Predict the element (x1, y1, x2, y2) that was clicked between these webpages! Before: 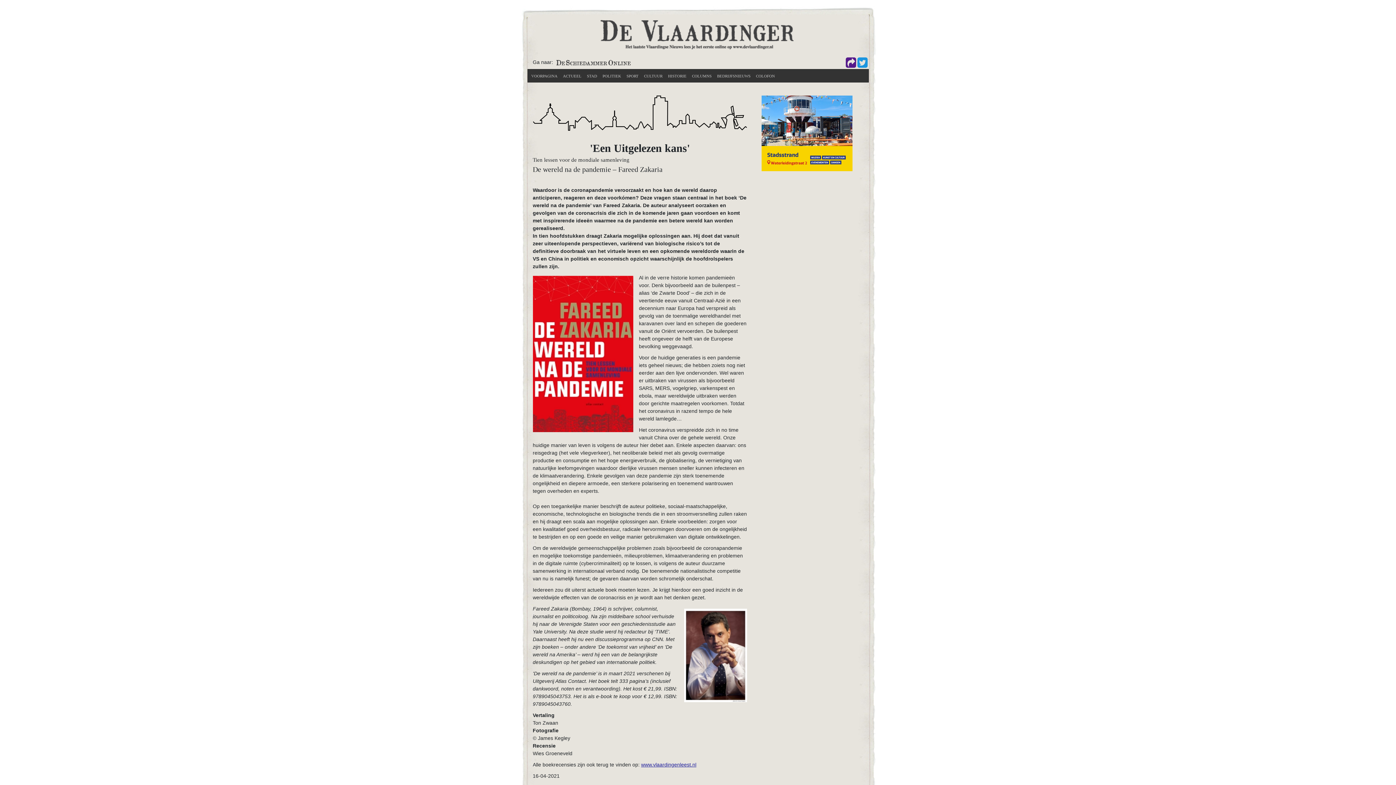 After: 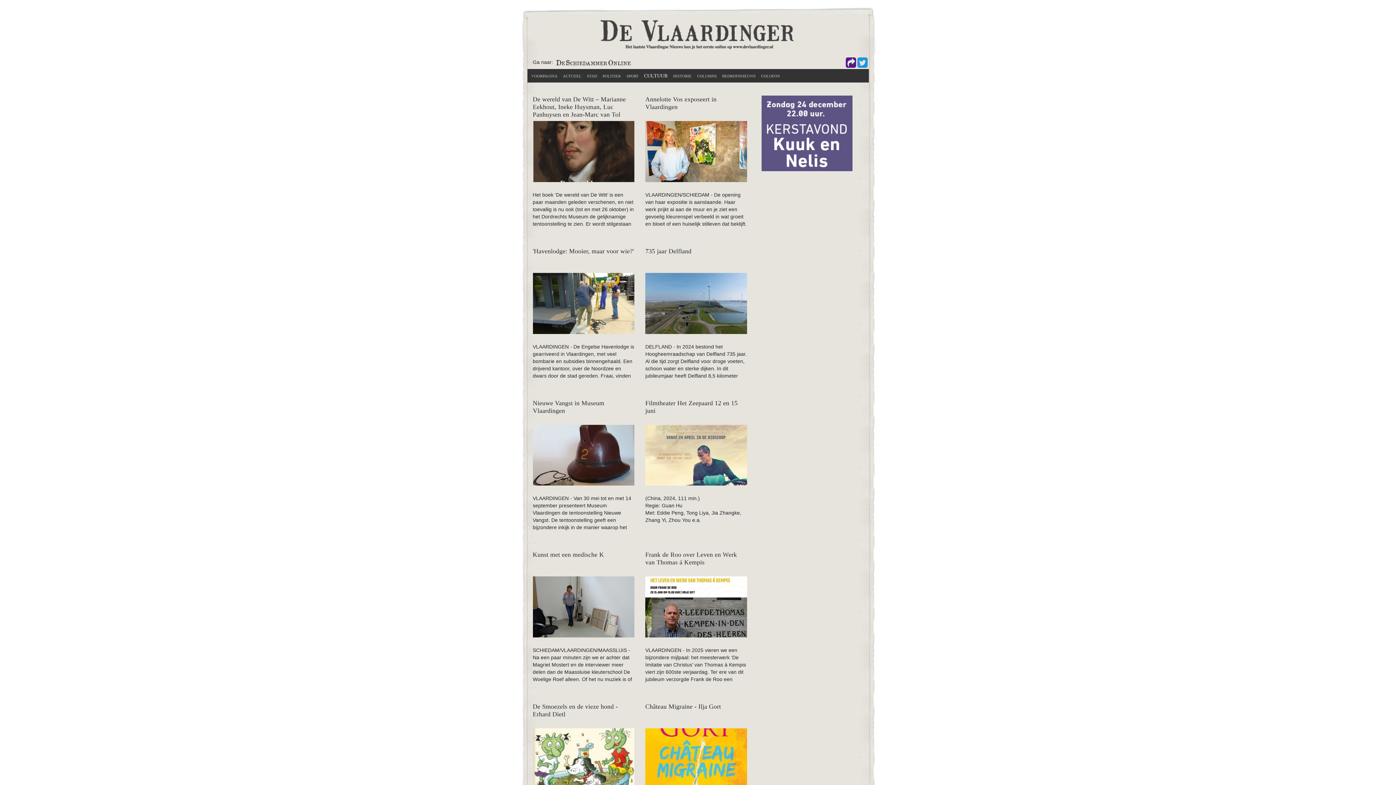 Action: label: CULTUUR bbox: (644, 71, 668, 80)